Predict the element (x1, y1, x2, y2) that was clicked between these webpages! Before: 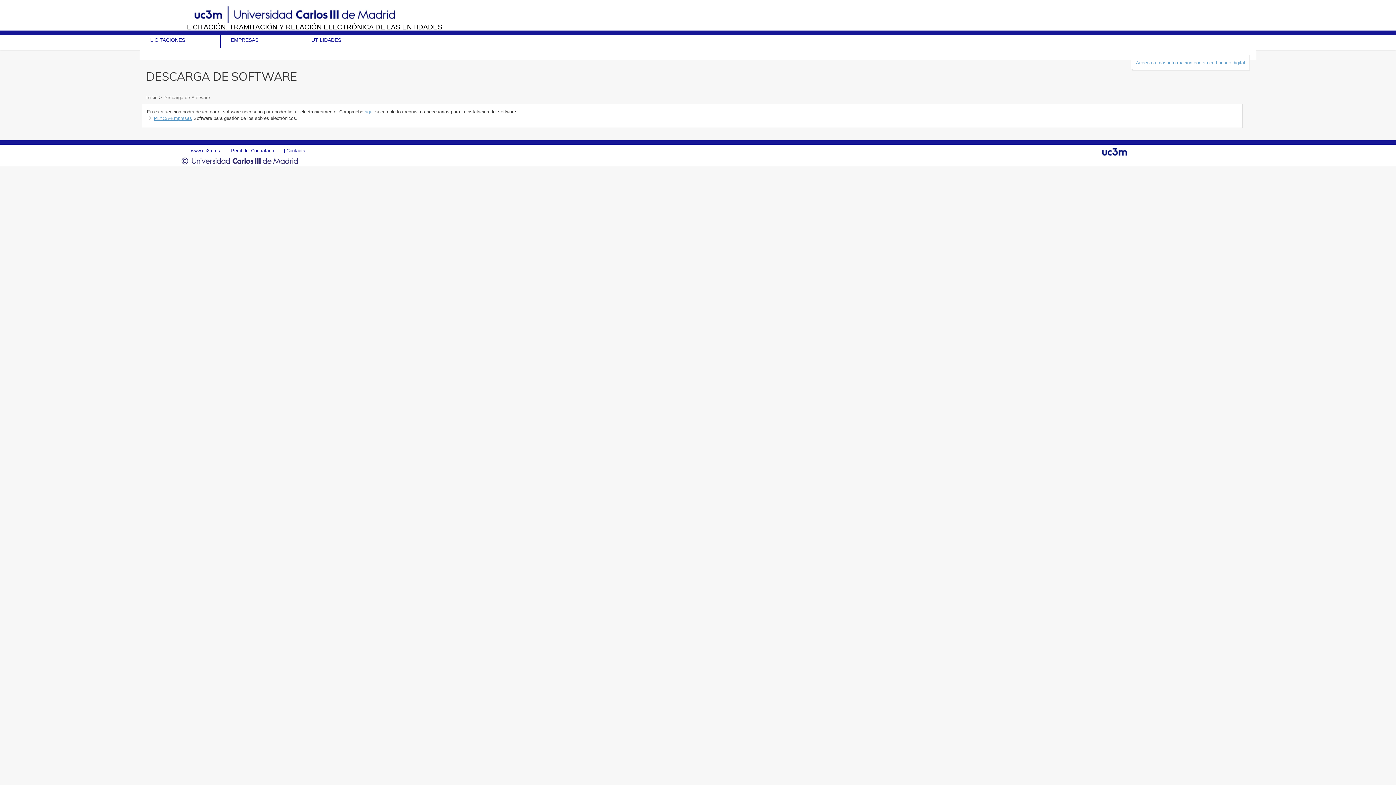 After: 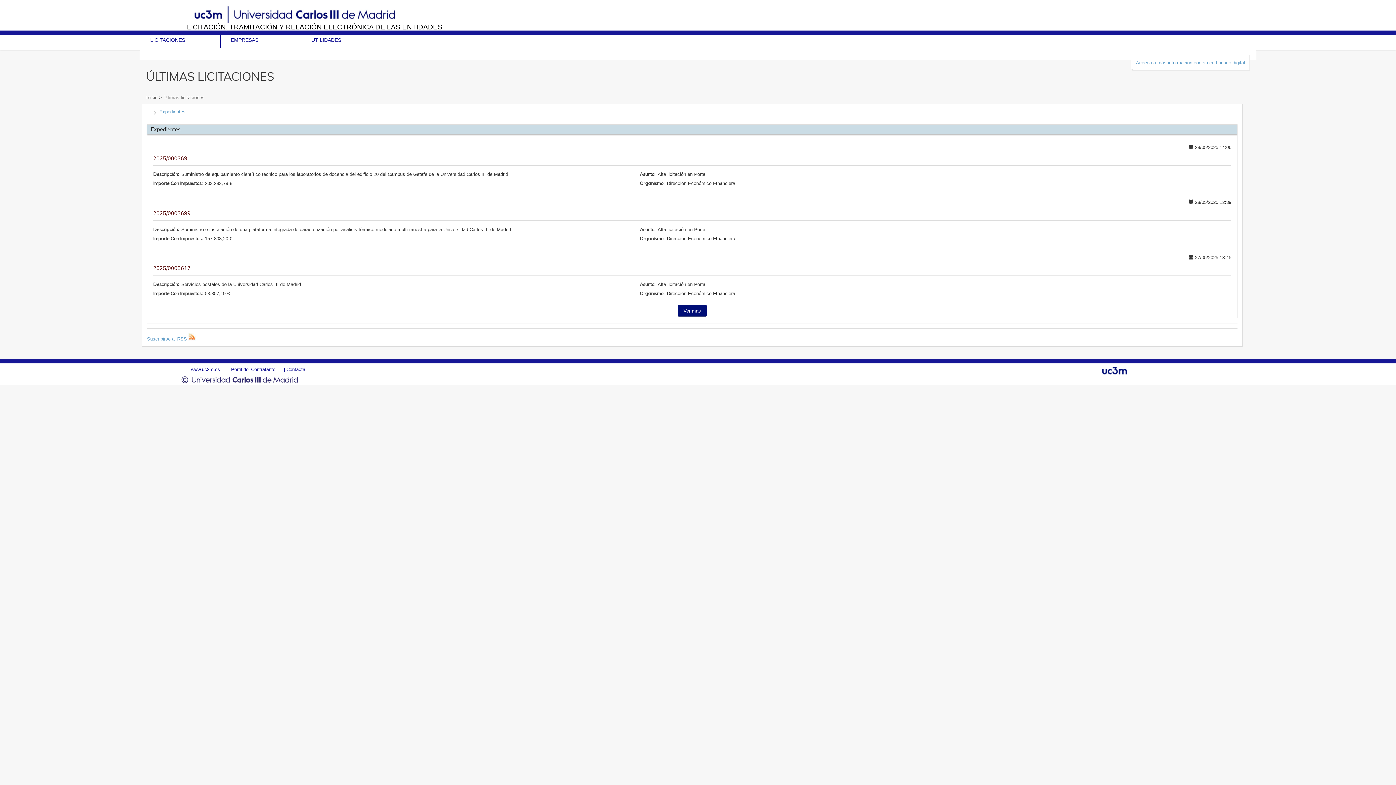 Action: bbox: (186, 23, 1214, 30) label: LICITACIÓN, TRAMITACIÓN Y RELACIÓN ELECTRÓNICA DE LAS ENTIDADES